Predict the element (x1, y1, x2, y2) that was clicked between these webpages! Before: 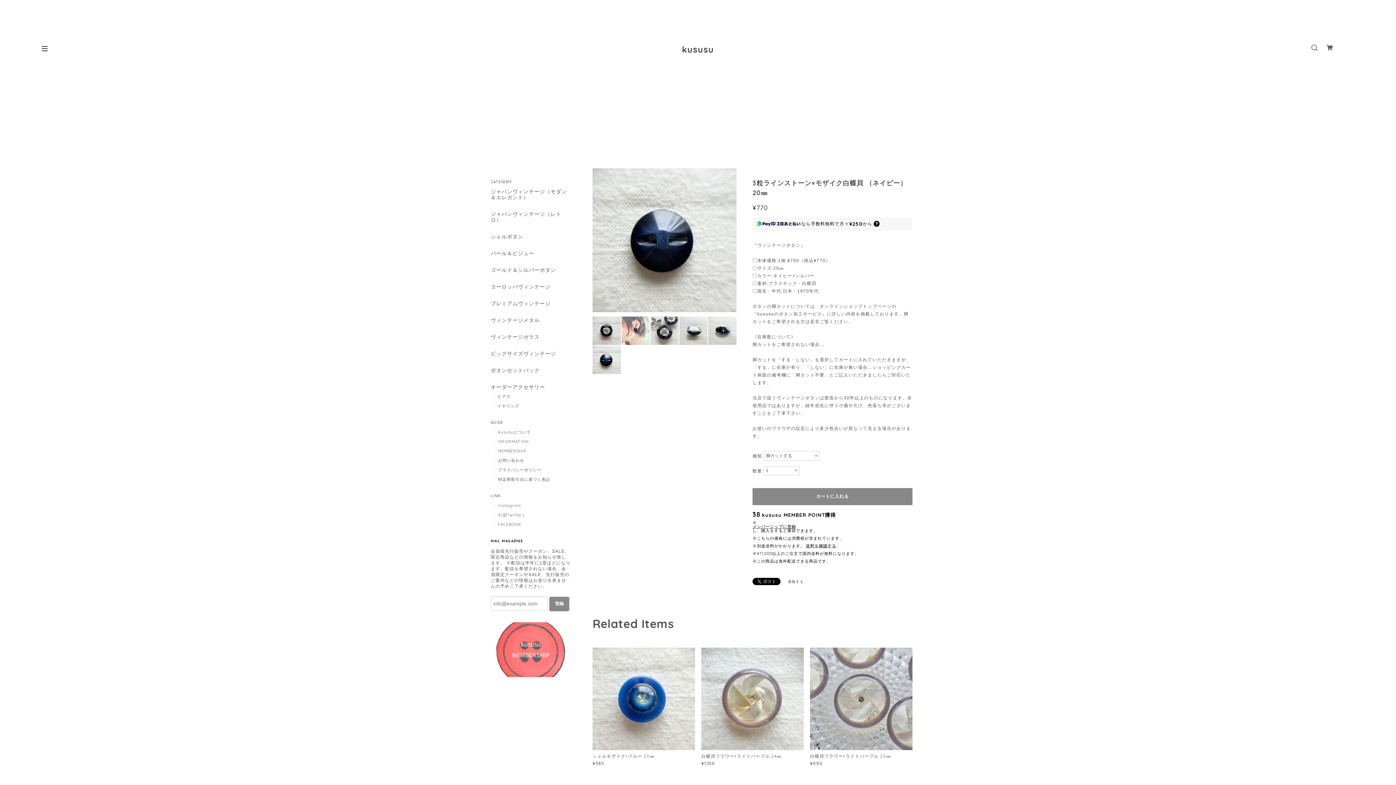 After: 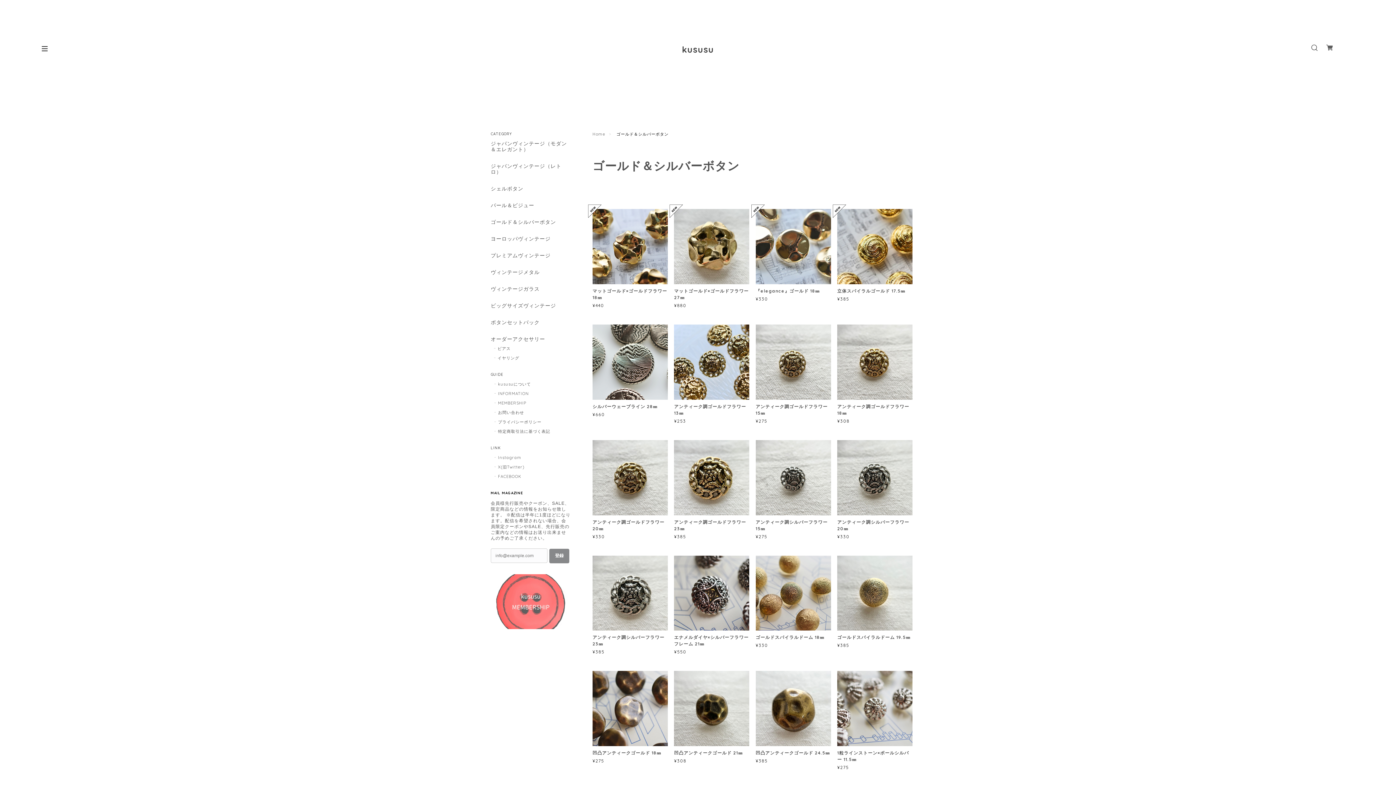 Action: label: ゴールド＆シルバーボタン bbox: (490, 267, 570, 276)